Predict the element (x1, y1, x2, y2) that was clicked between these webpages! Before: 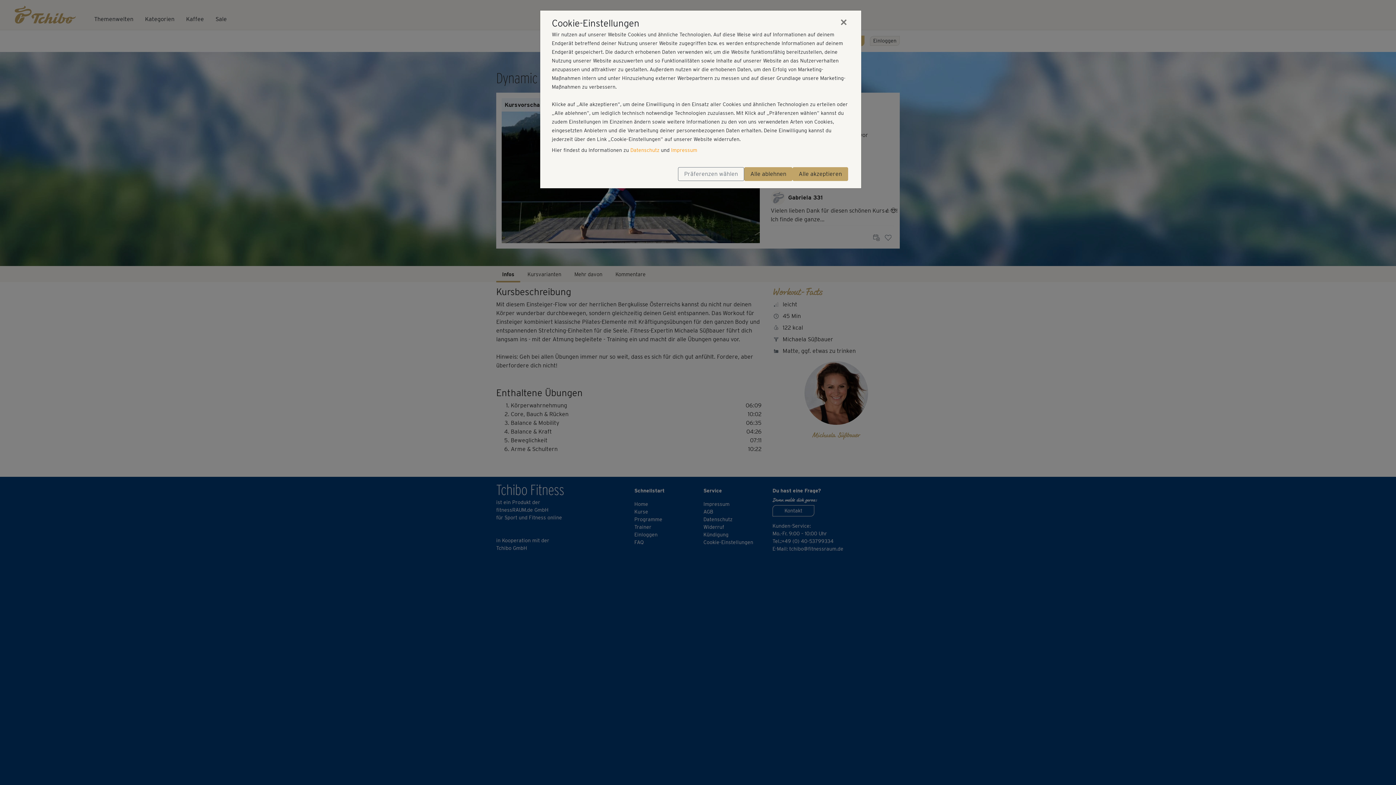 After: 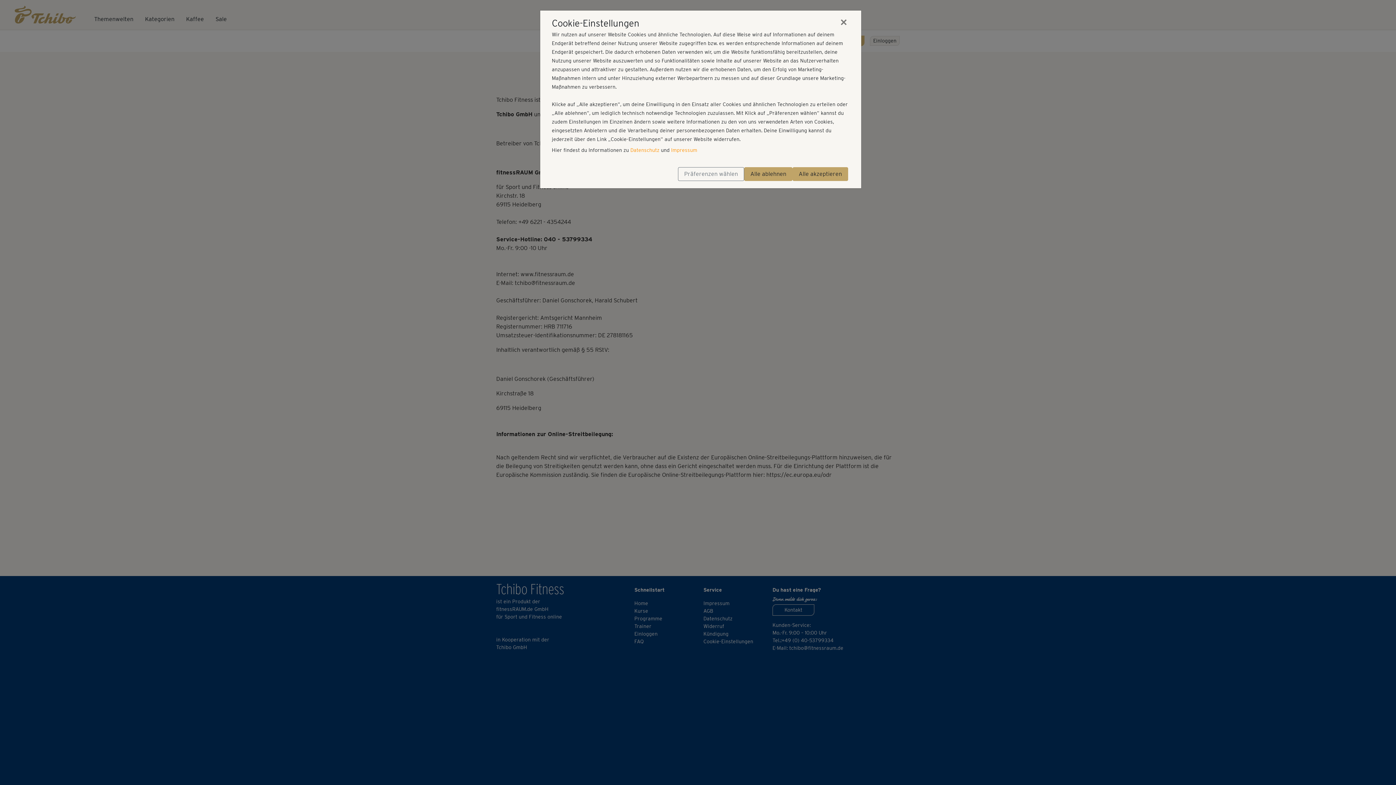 Action: bbox: (671, 147, 697, 153) label: Impressum